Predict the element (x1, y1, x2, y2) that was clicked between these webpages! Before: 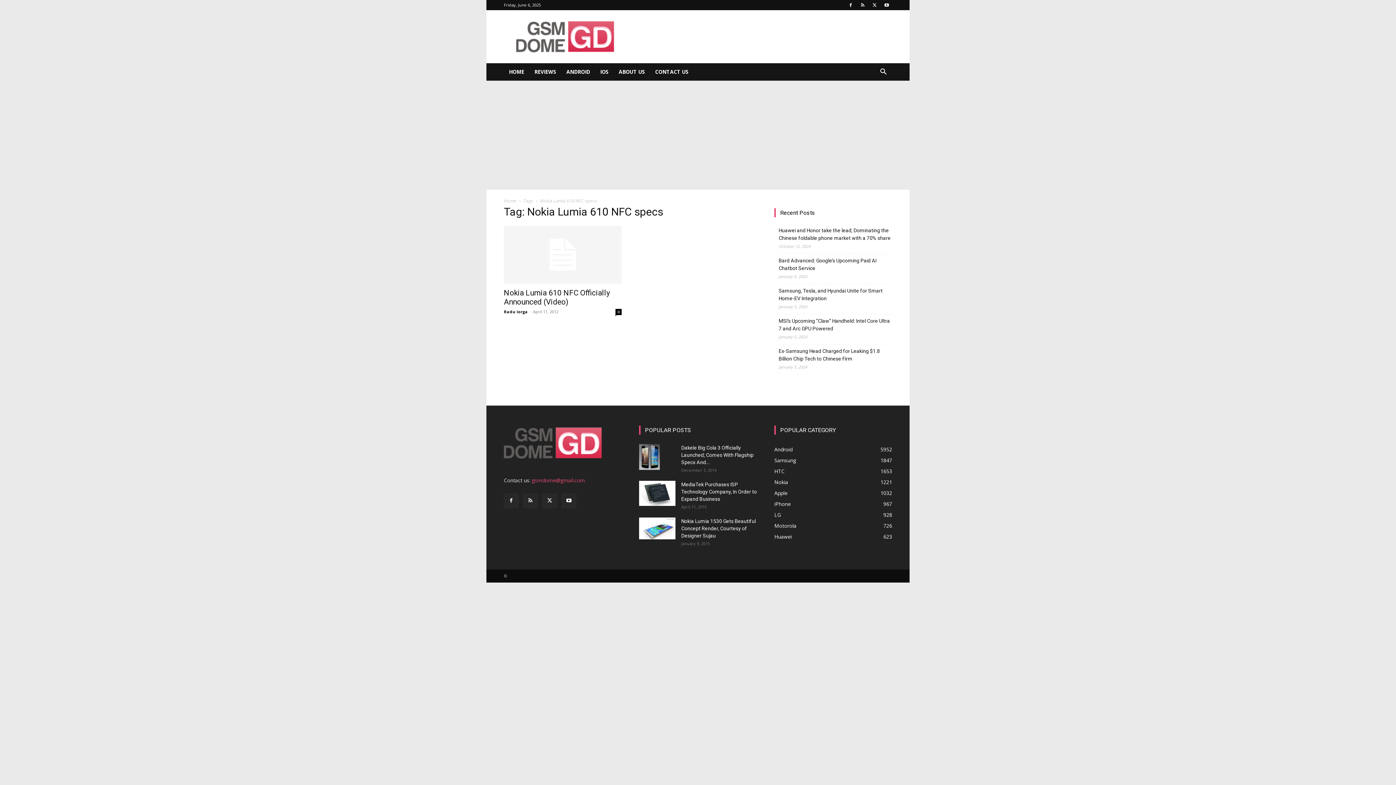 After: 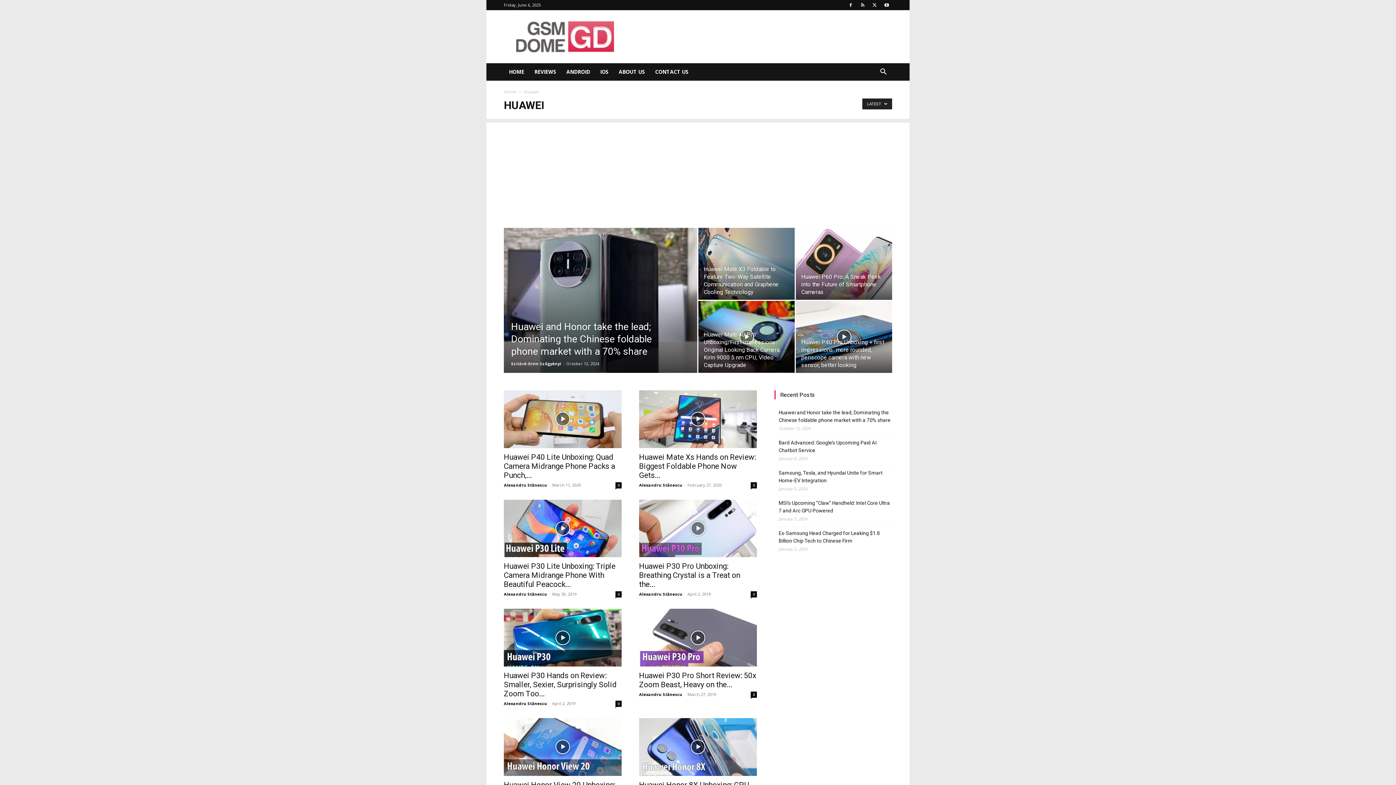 Action: label: Huawei
623 bbox: (774, 533, 792, 540)